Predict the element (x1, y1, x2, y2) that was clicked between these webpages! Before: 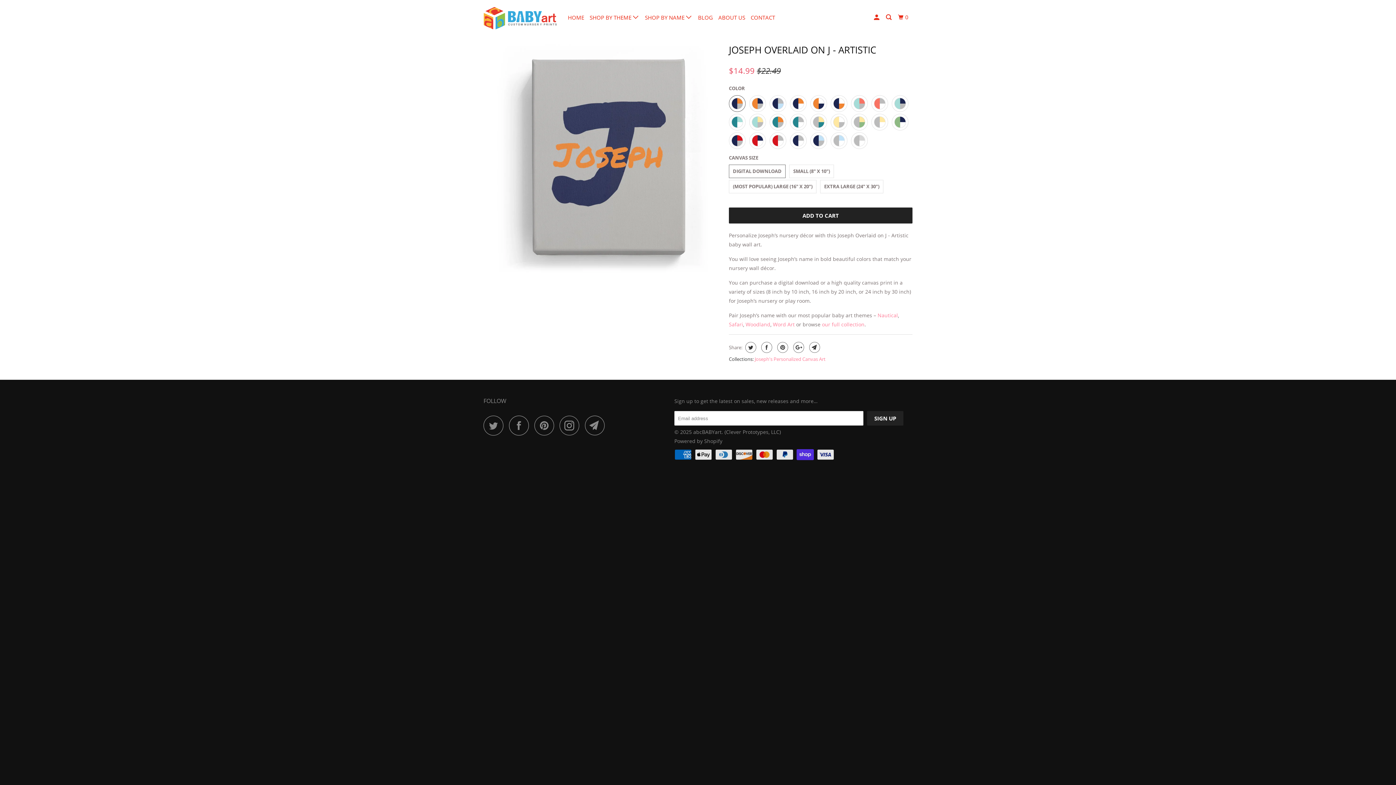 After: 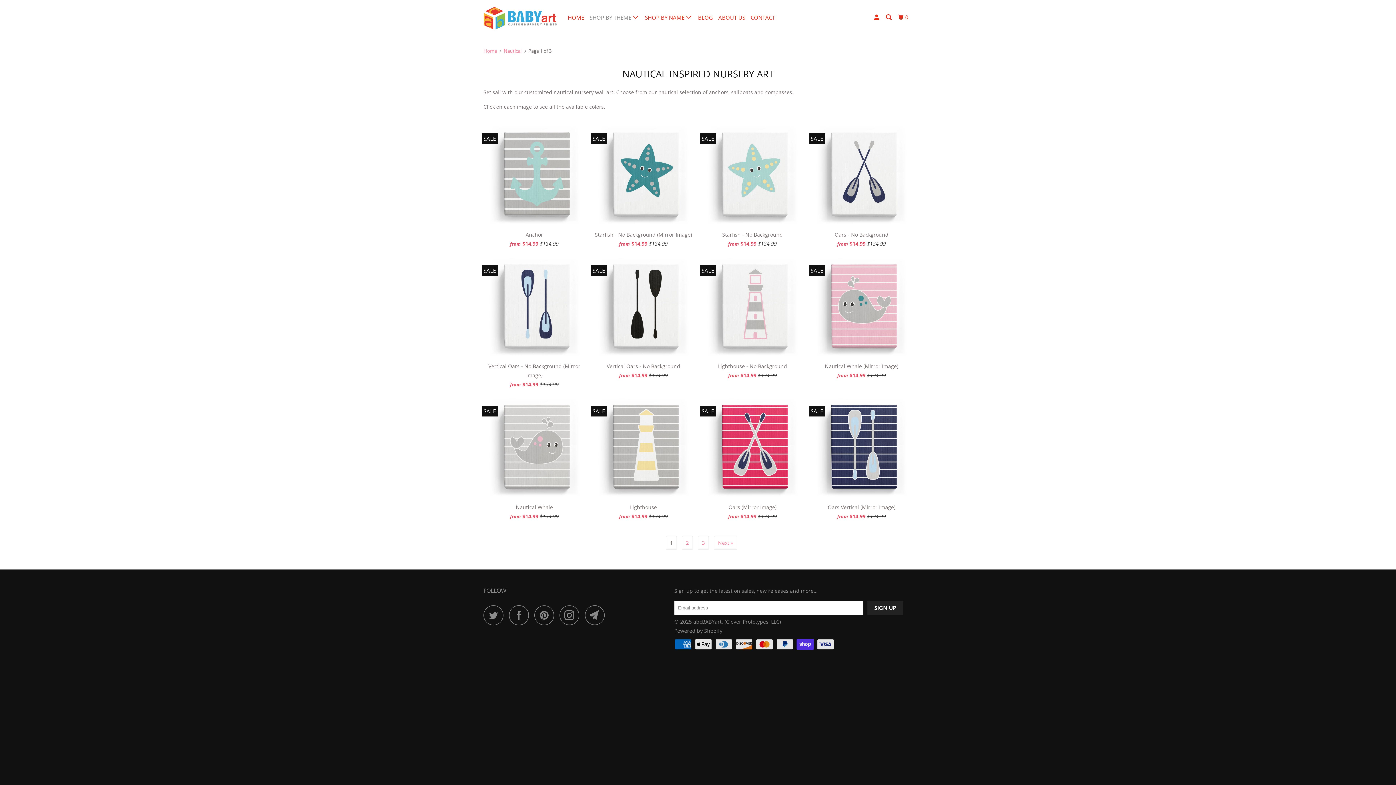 Action: label: Nautical bbox: (877, 312, 898, 318)